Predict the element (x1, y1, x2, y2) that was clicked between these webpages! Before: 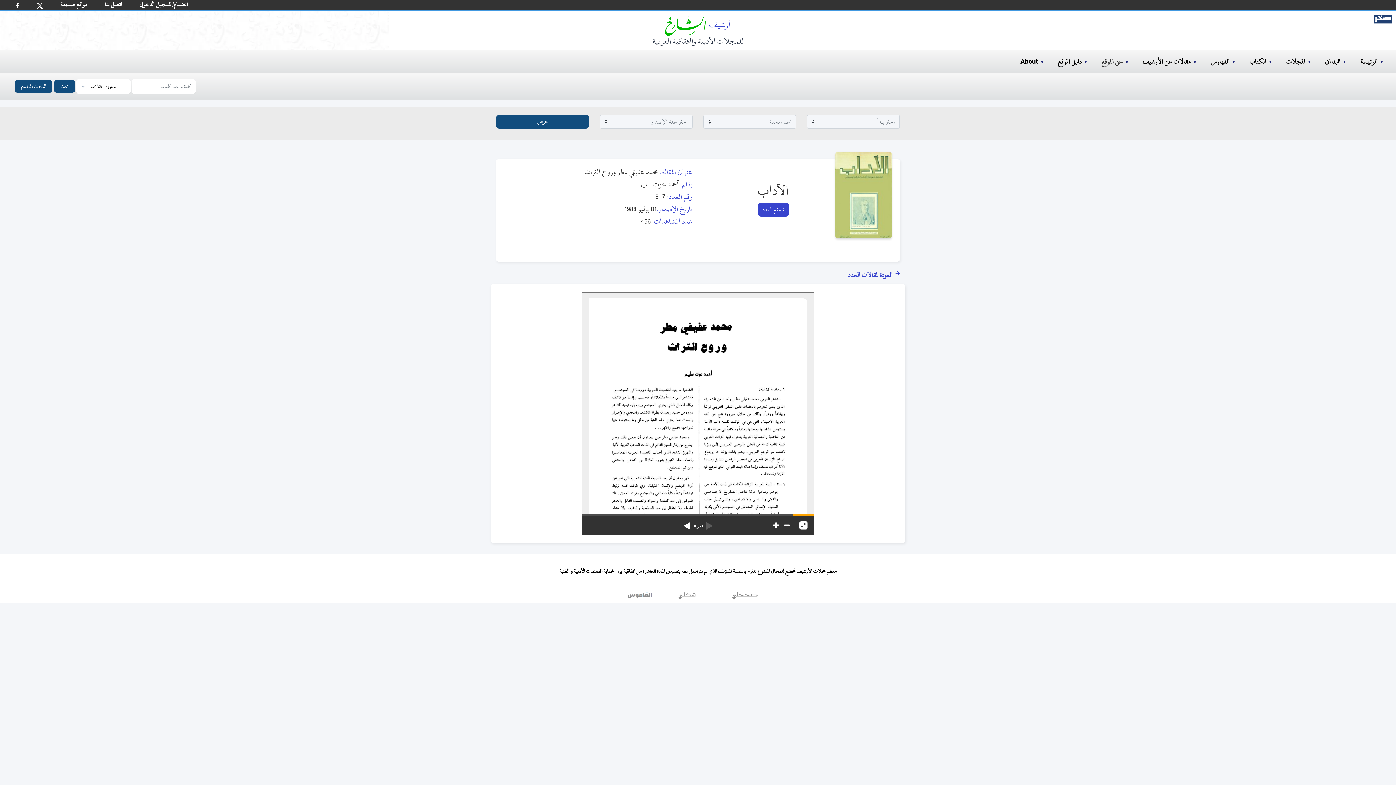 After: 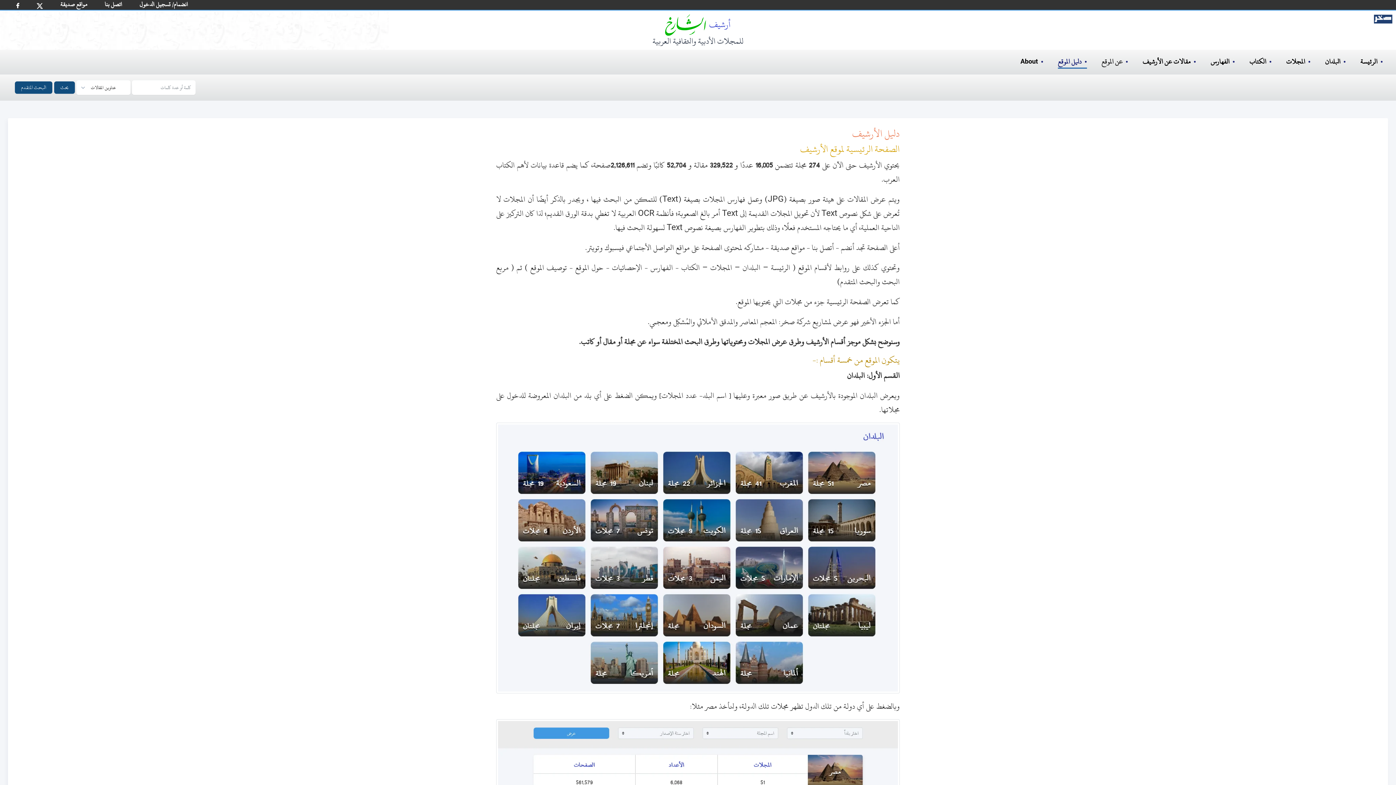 Action: label: دليل الموقع bbox: (1058, 55, 1081, 67)